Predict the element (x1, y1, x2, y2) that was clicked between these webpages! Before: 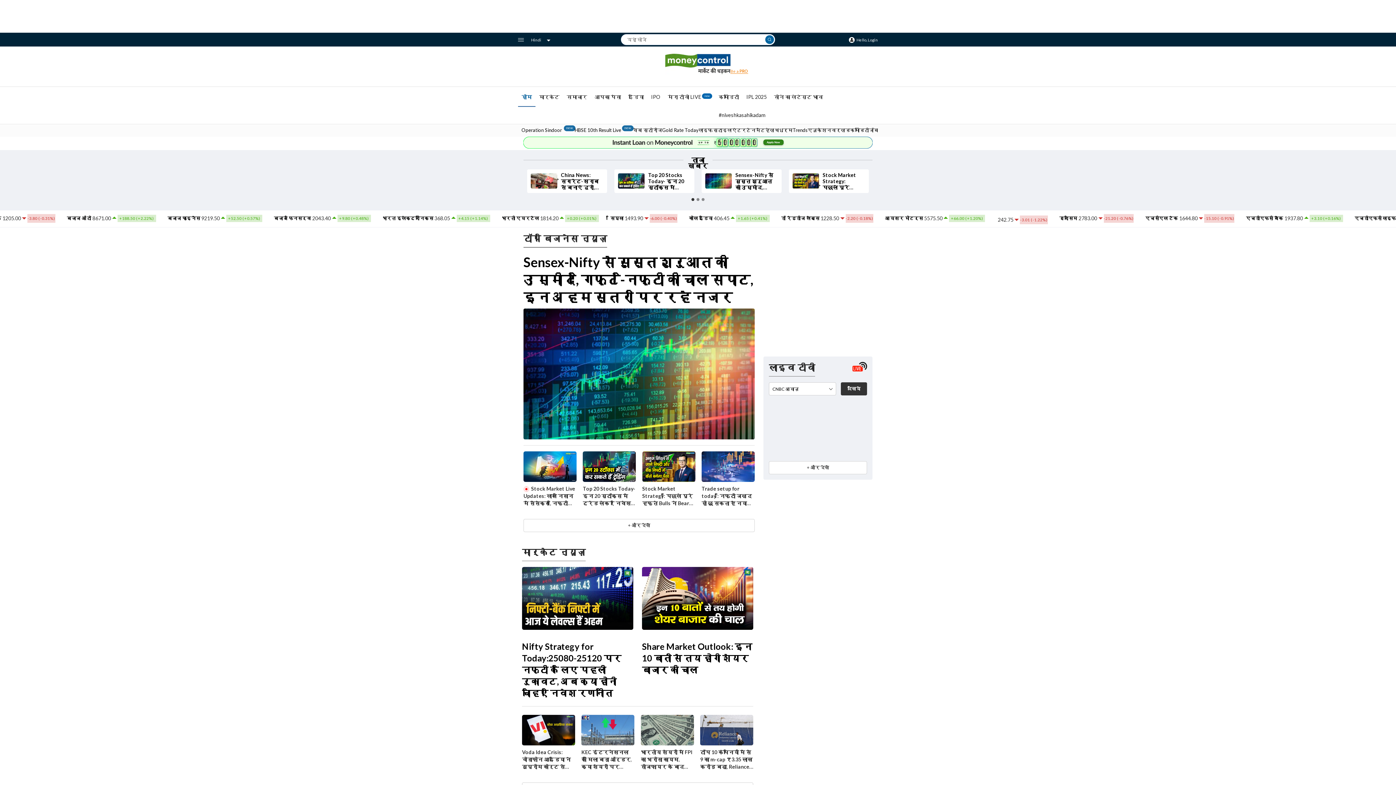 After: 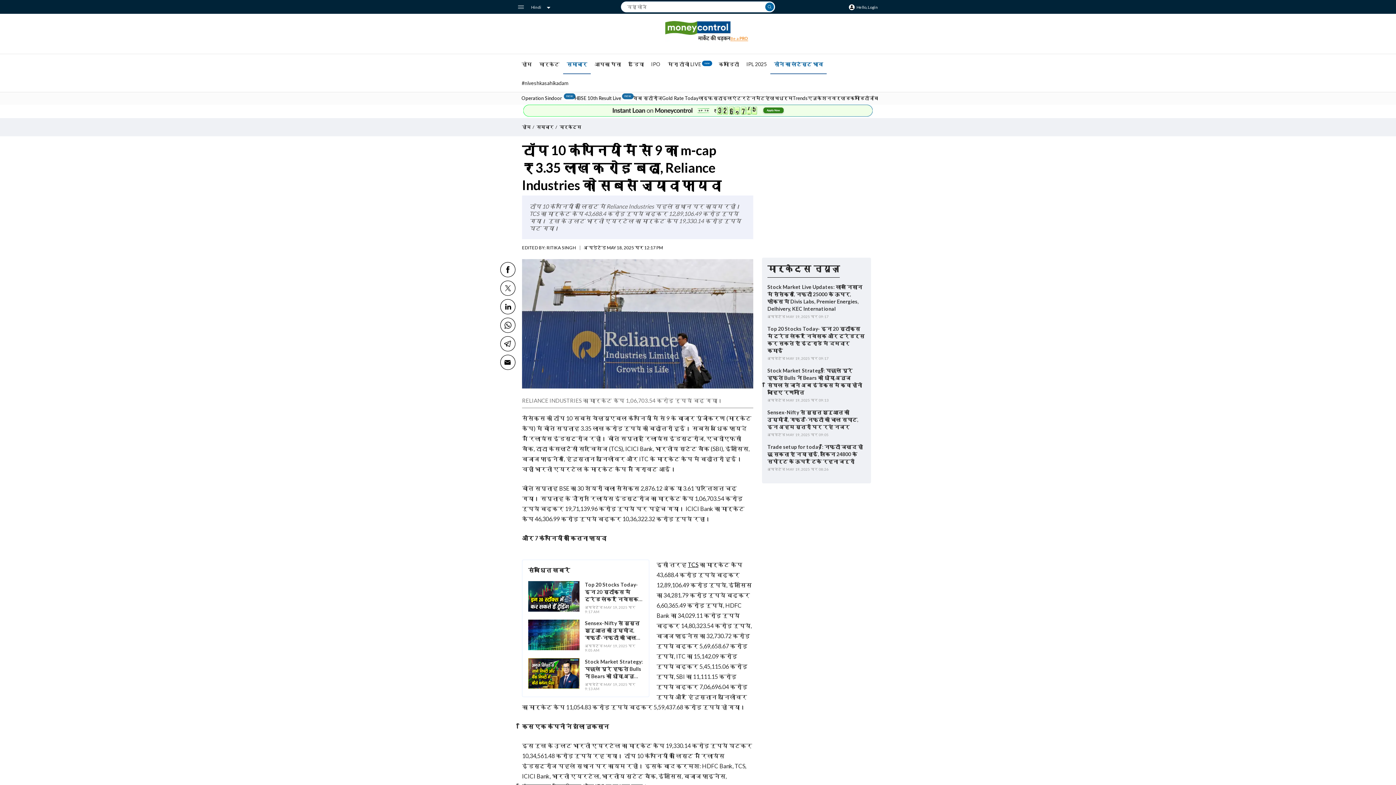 Action: bbox: (700, 715, 753, 745)